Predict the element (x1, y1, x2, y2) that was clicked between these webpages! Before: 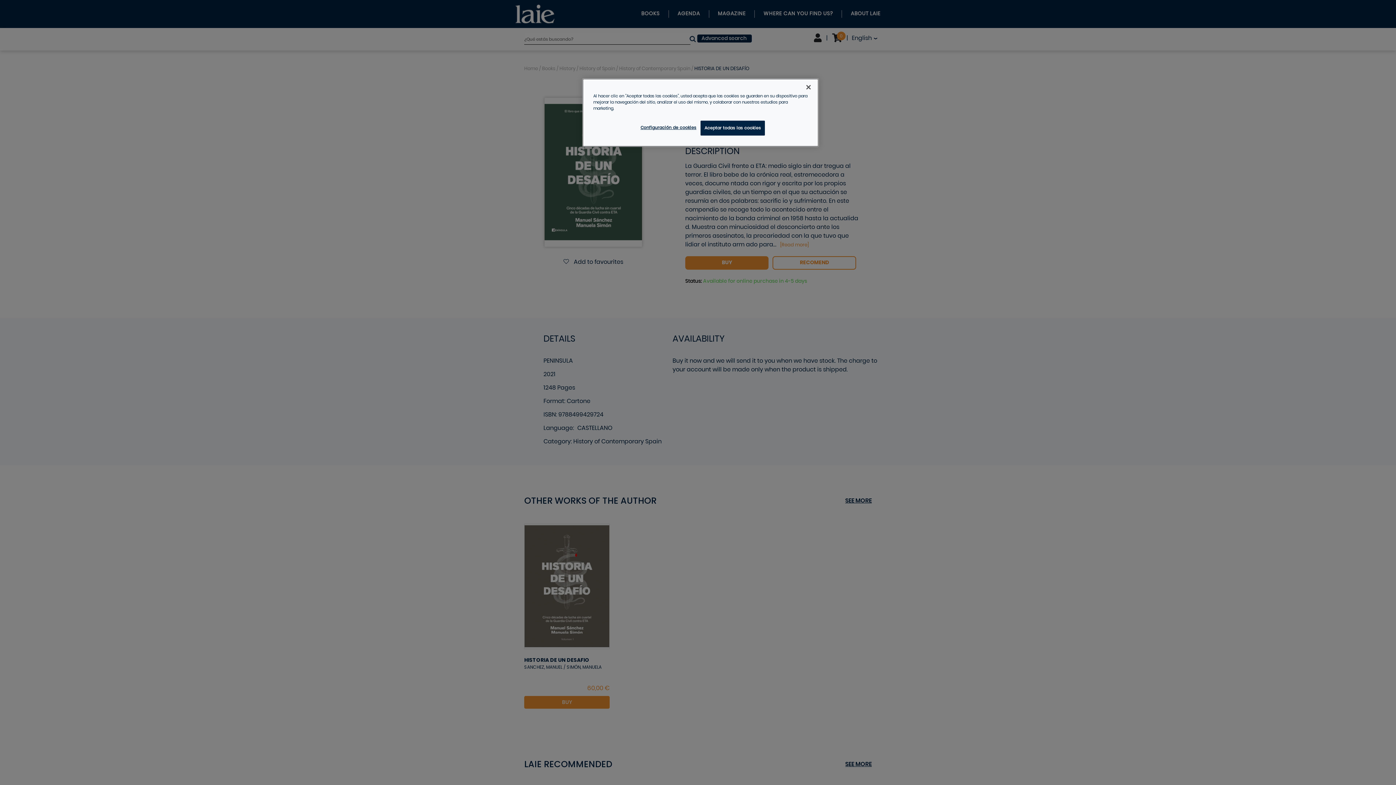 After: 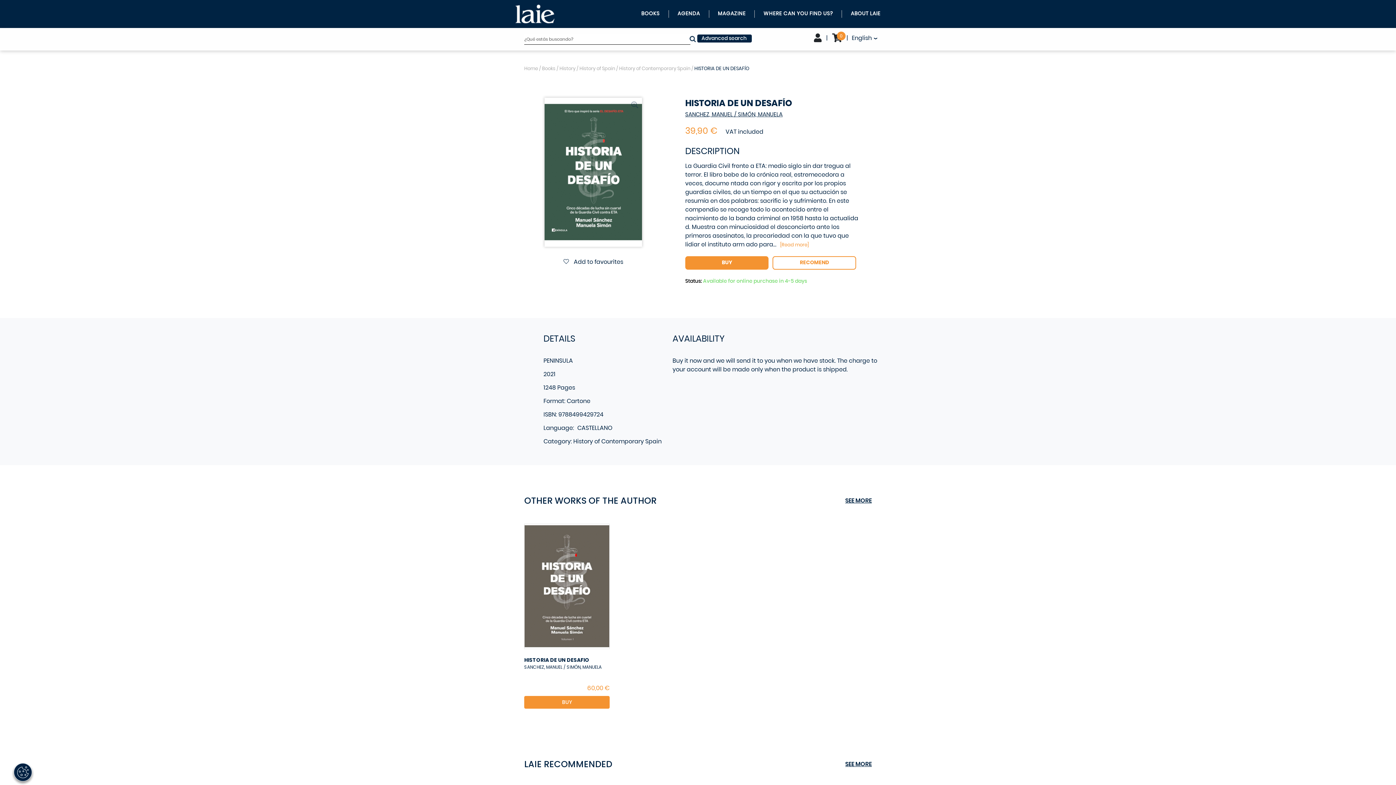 Action: label: Cerrar bbox: (800, 79, 816, 95)